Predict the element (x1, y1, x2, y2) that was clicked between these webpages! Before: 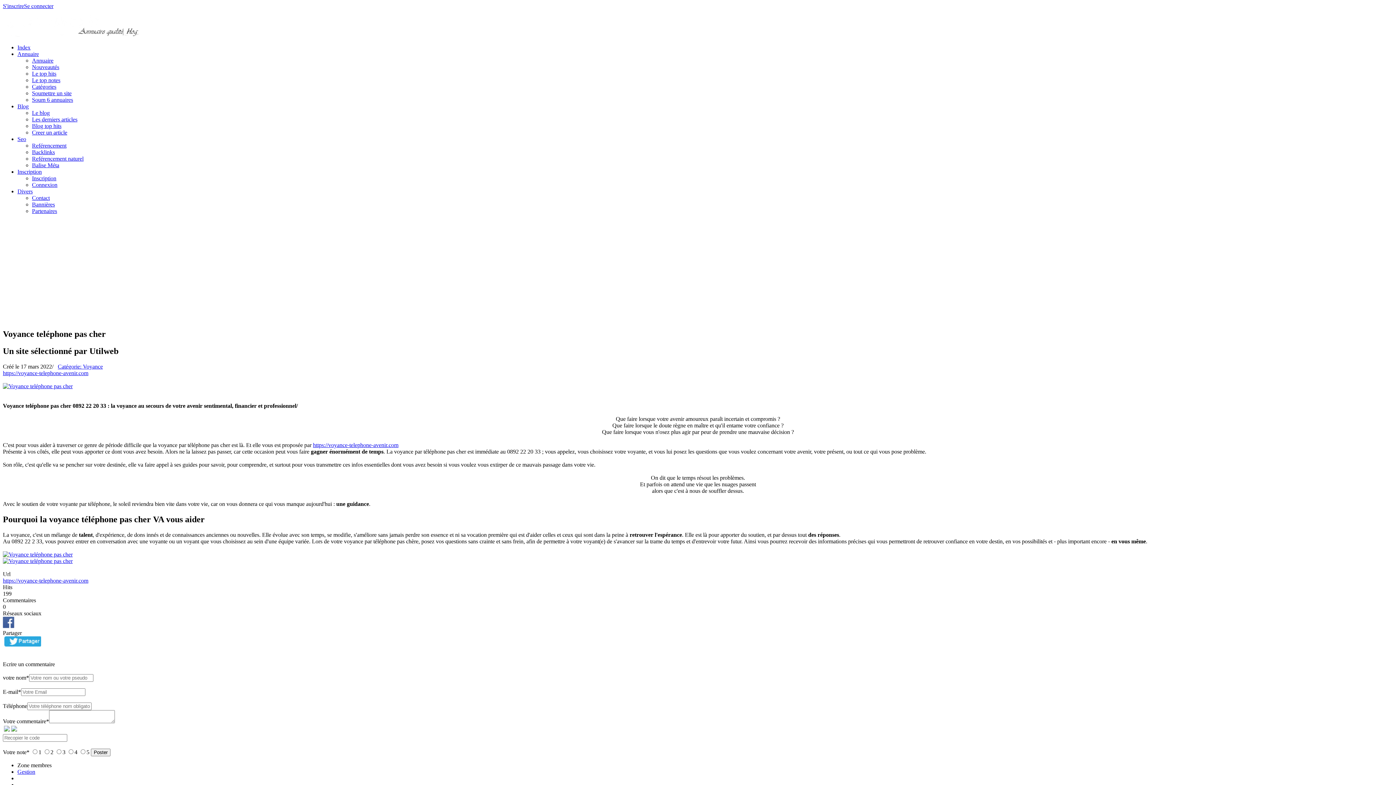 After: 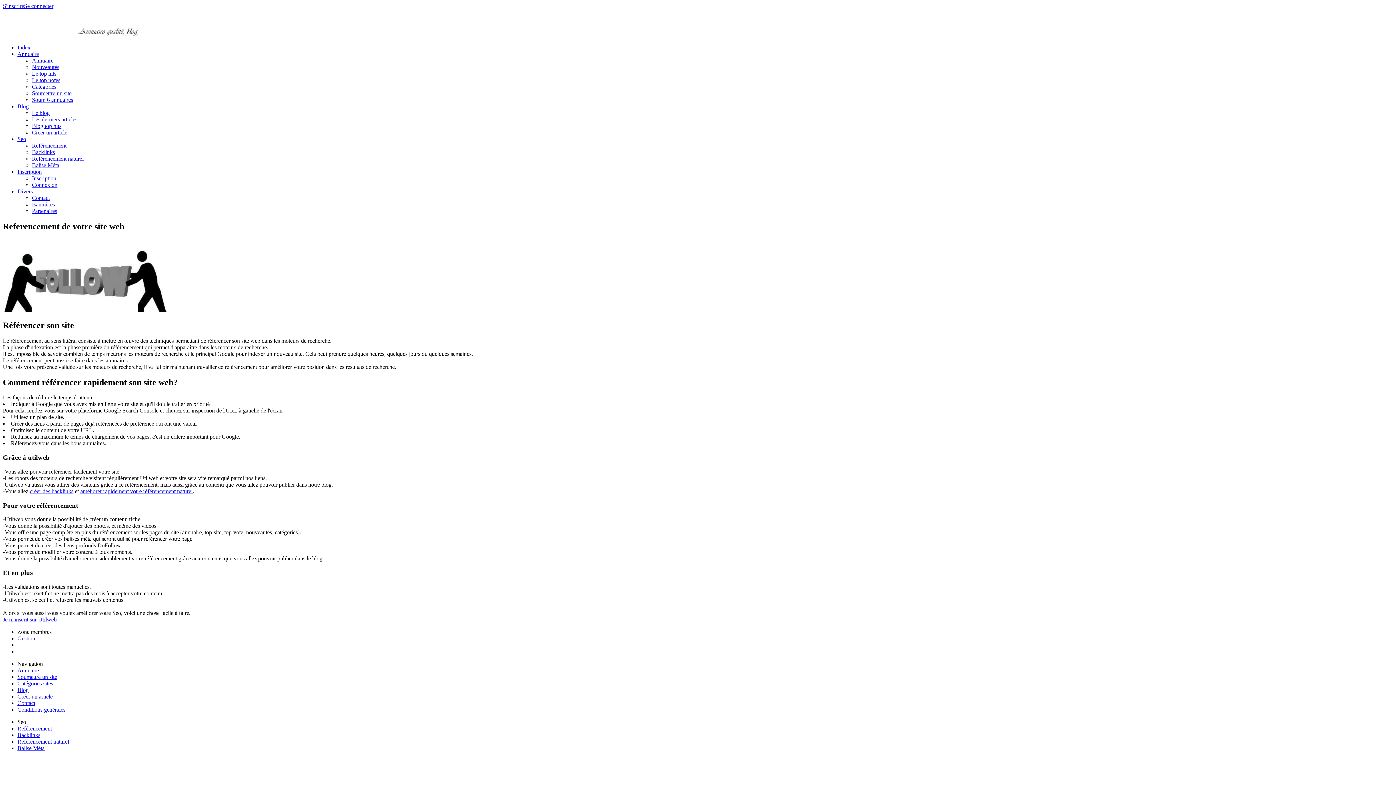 Action: bbox: (32, 142, 66, 148) label: Reférencement